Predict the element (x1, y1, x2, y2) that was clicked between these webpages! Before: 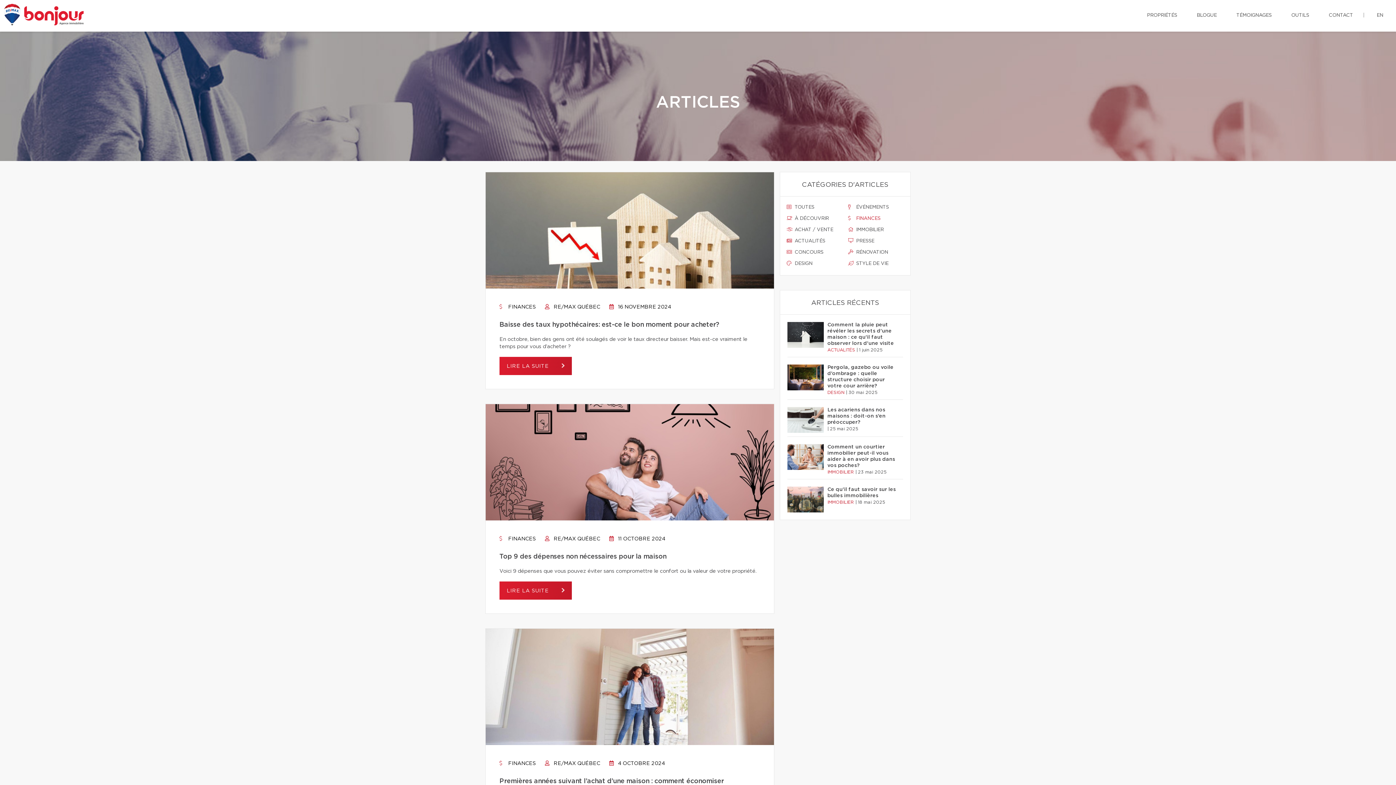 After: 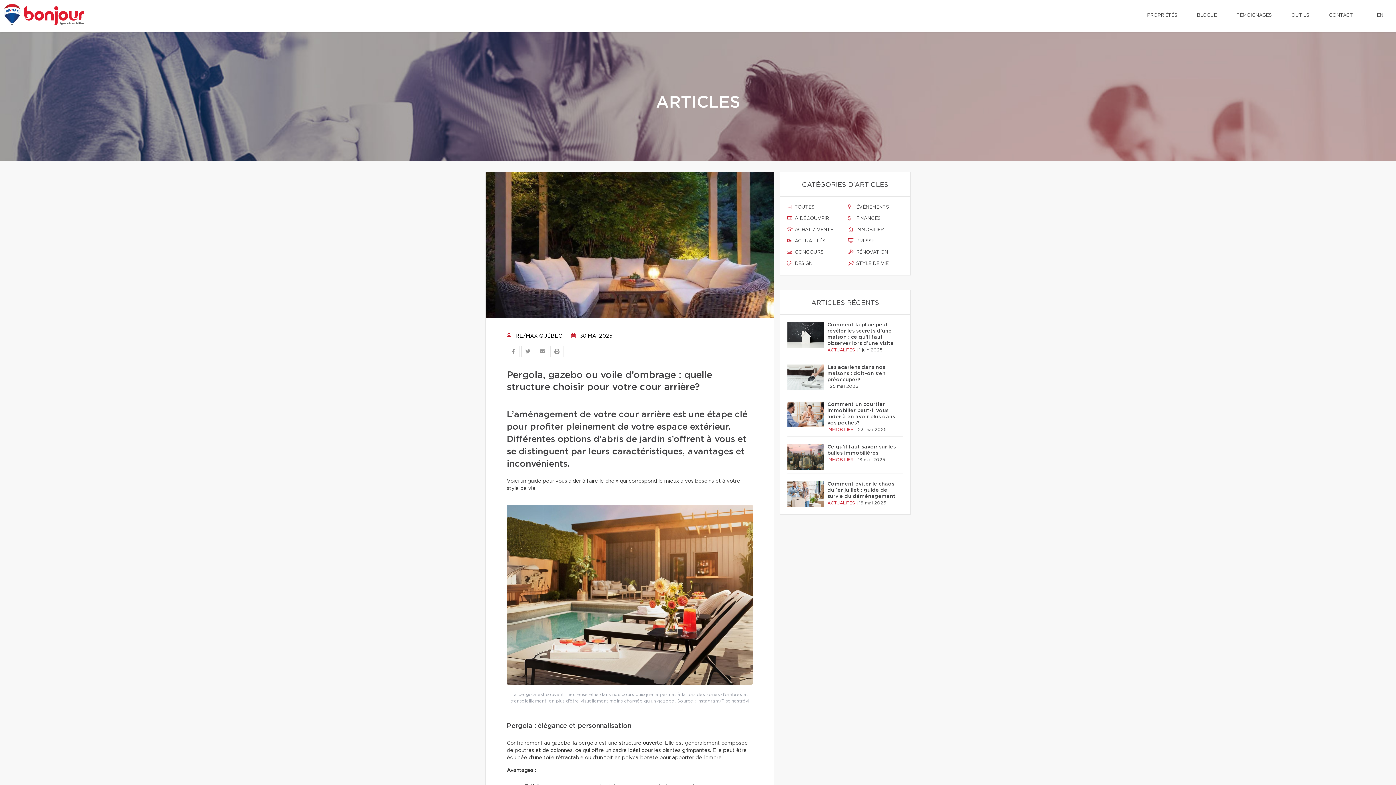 Action: label: Pergola, gazebo ou voile d’ombrage : quelle structure choisir pour votre cour arrière? bbox: (827, 364, 899, 389)